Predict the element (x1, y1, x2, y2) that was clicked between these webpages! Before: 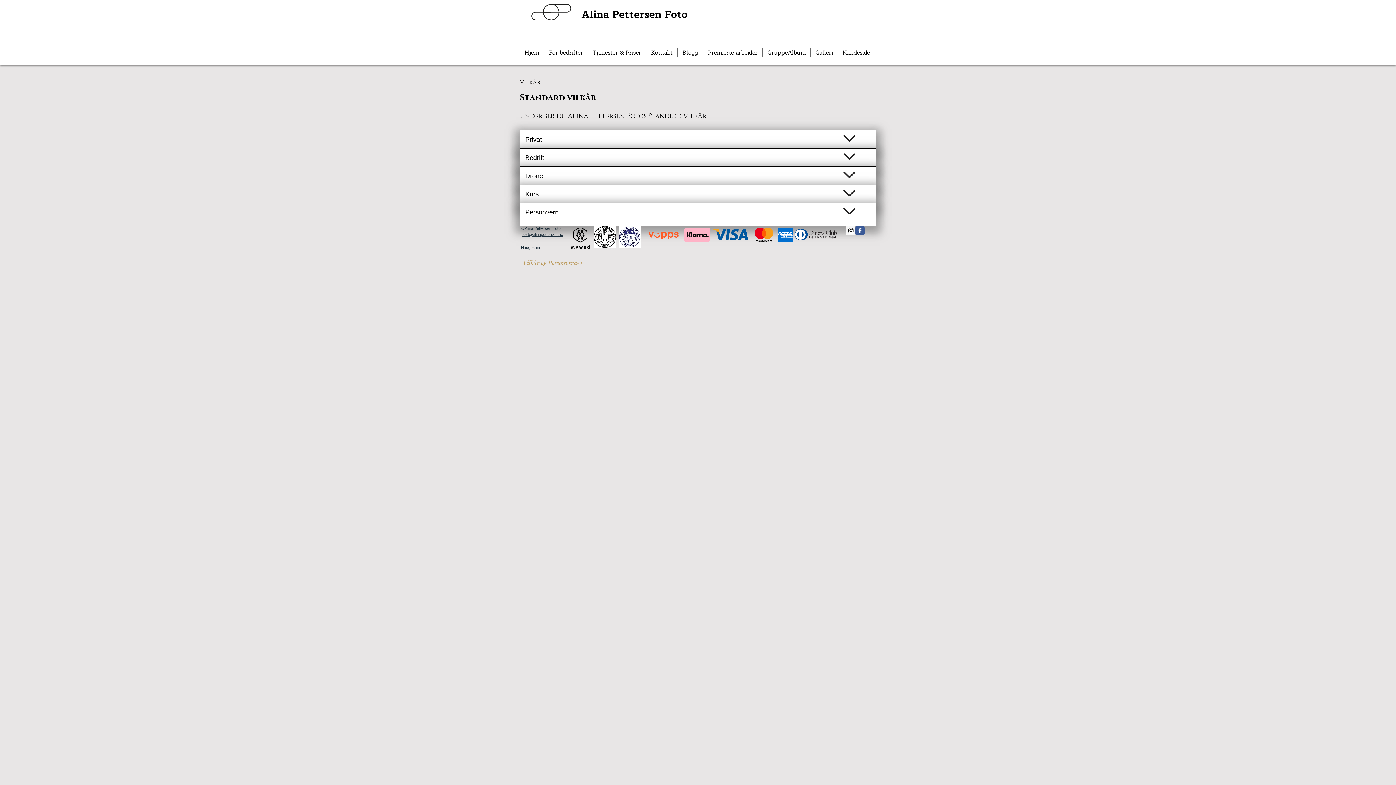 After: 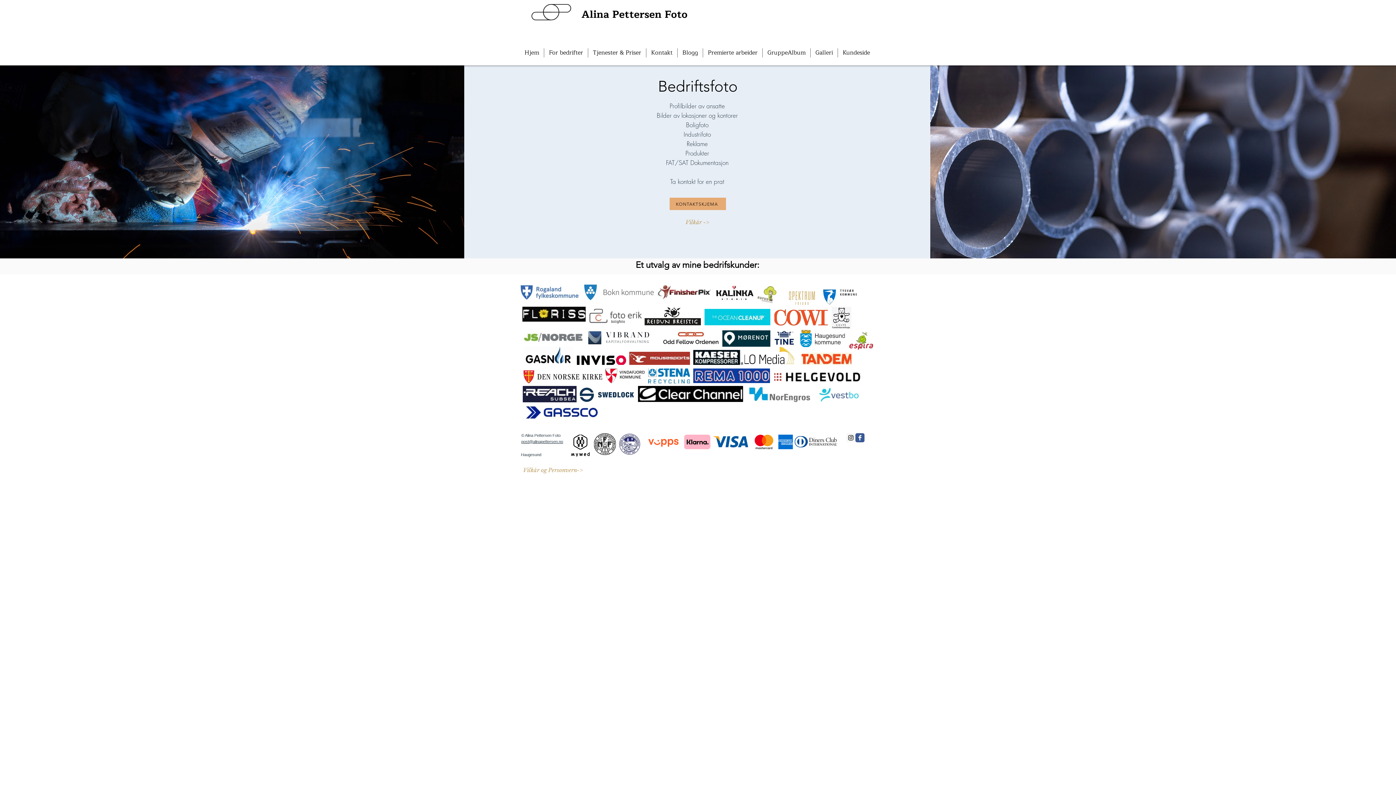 Action: bbox: (544, 48, 588, 57) label: For bedrifter